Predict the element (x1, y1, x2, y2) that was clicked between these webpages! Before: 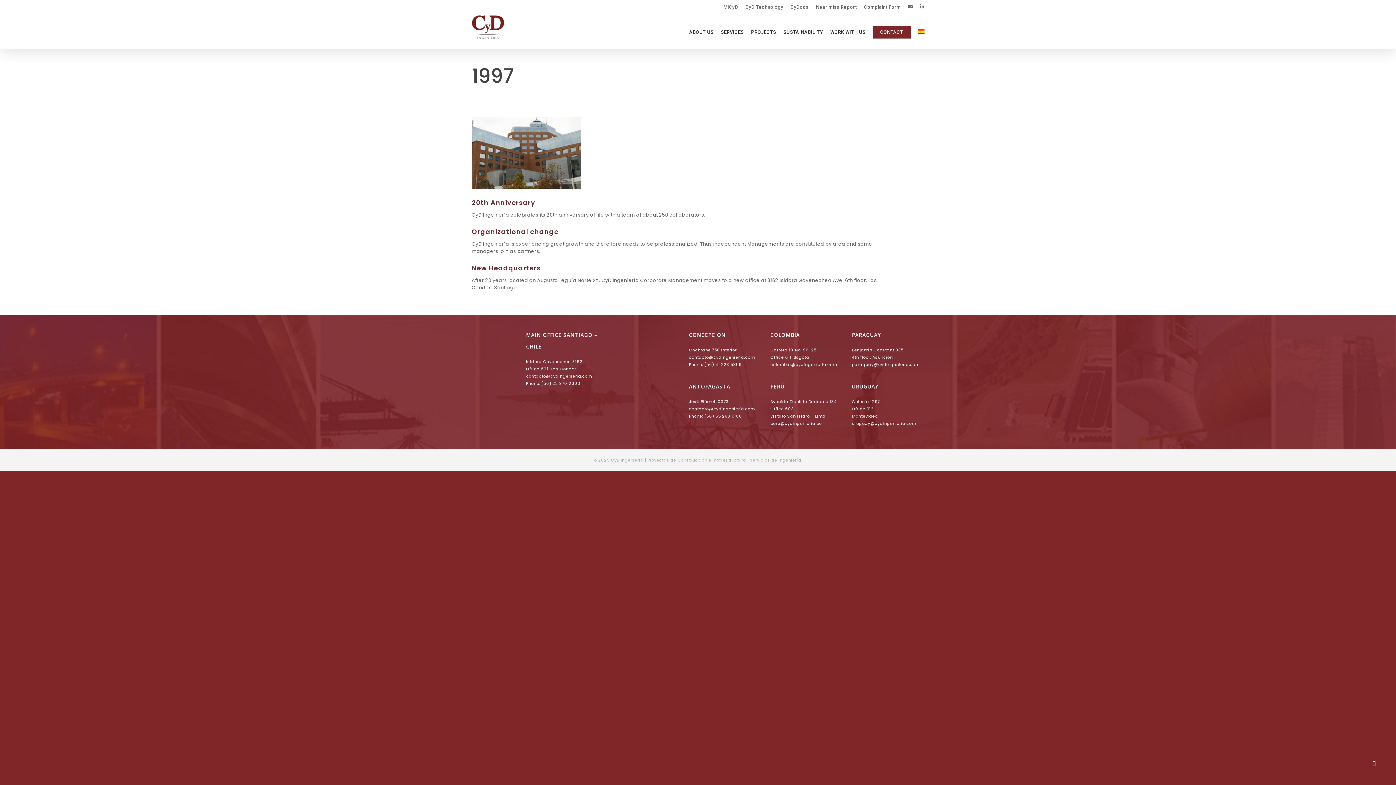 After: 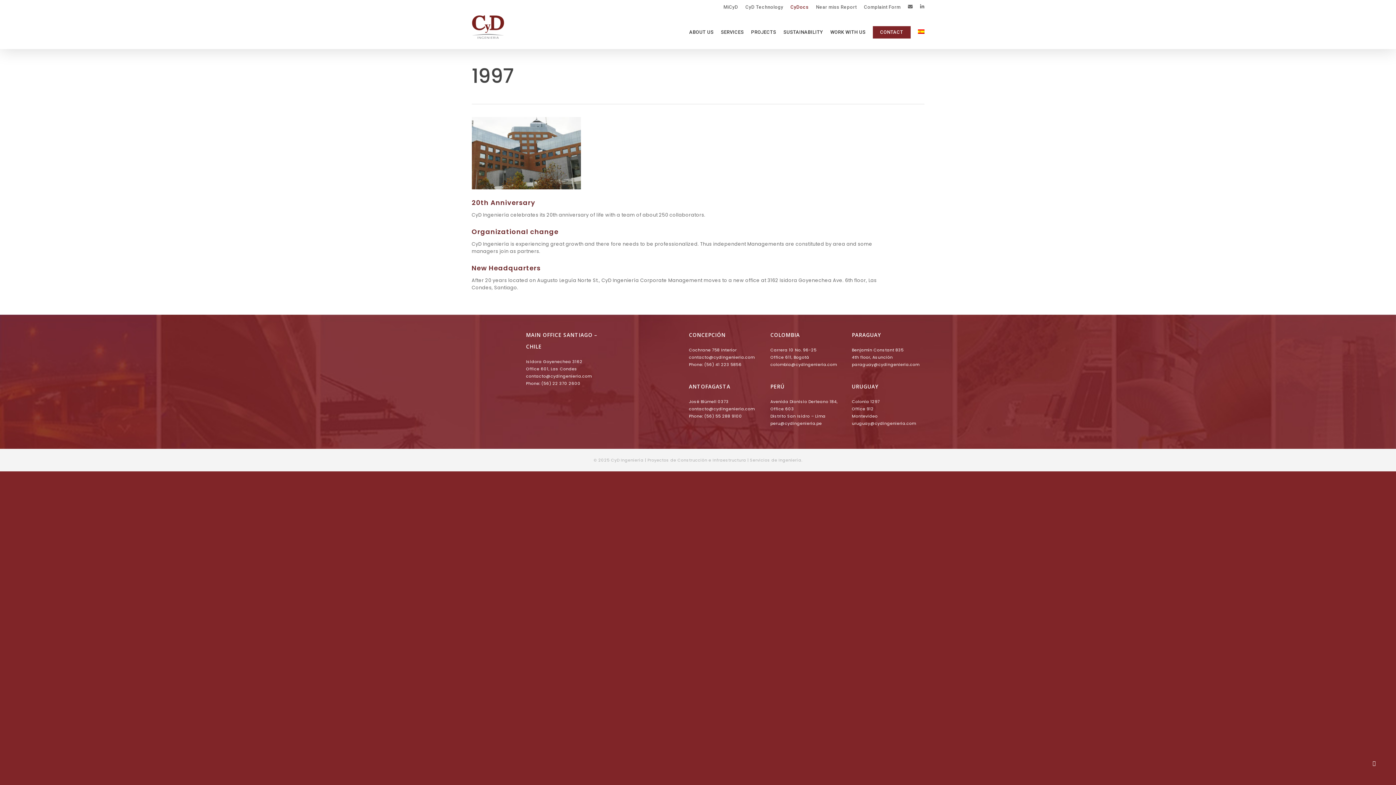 Action: label: CyDocs bbox: (790, 3, 808, 10)